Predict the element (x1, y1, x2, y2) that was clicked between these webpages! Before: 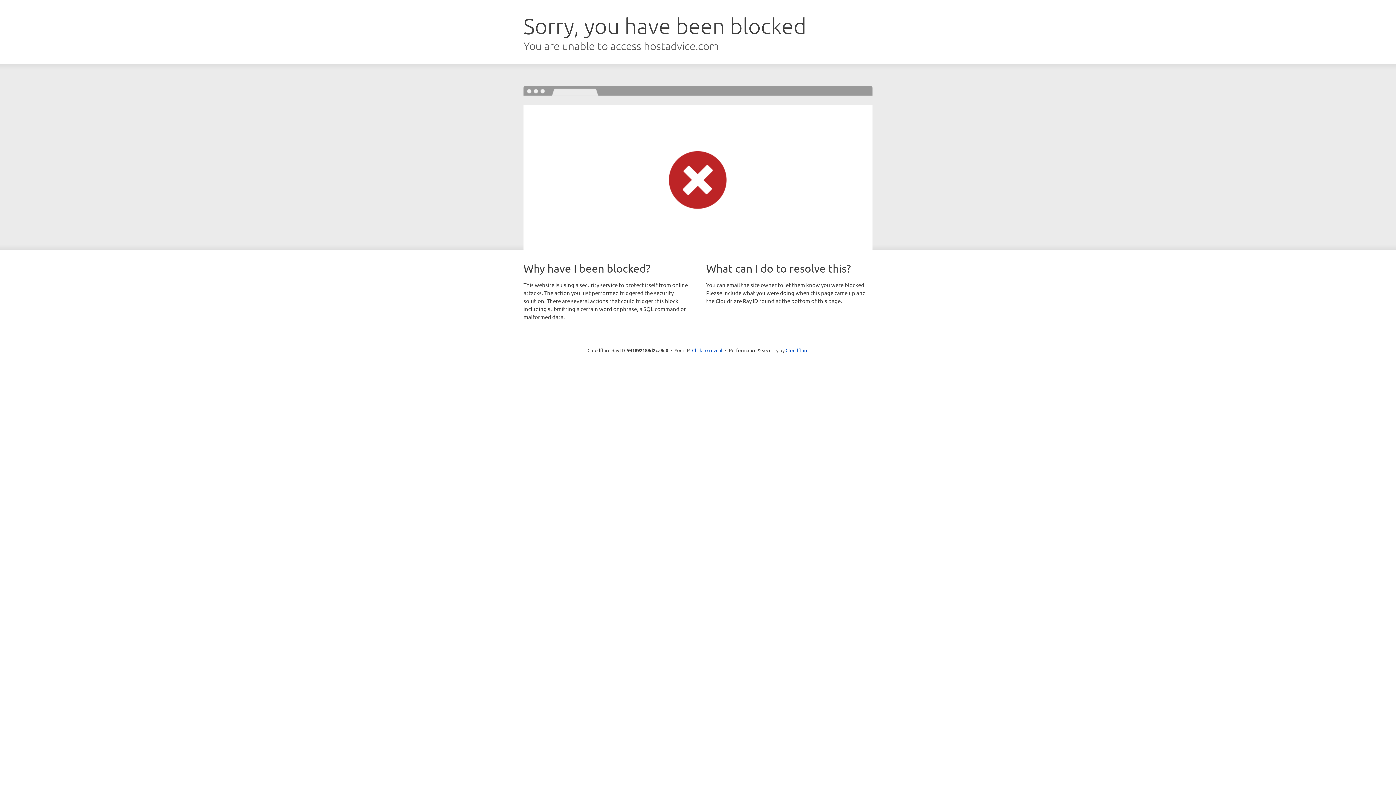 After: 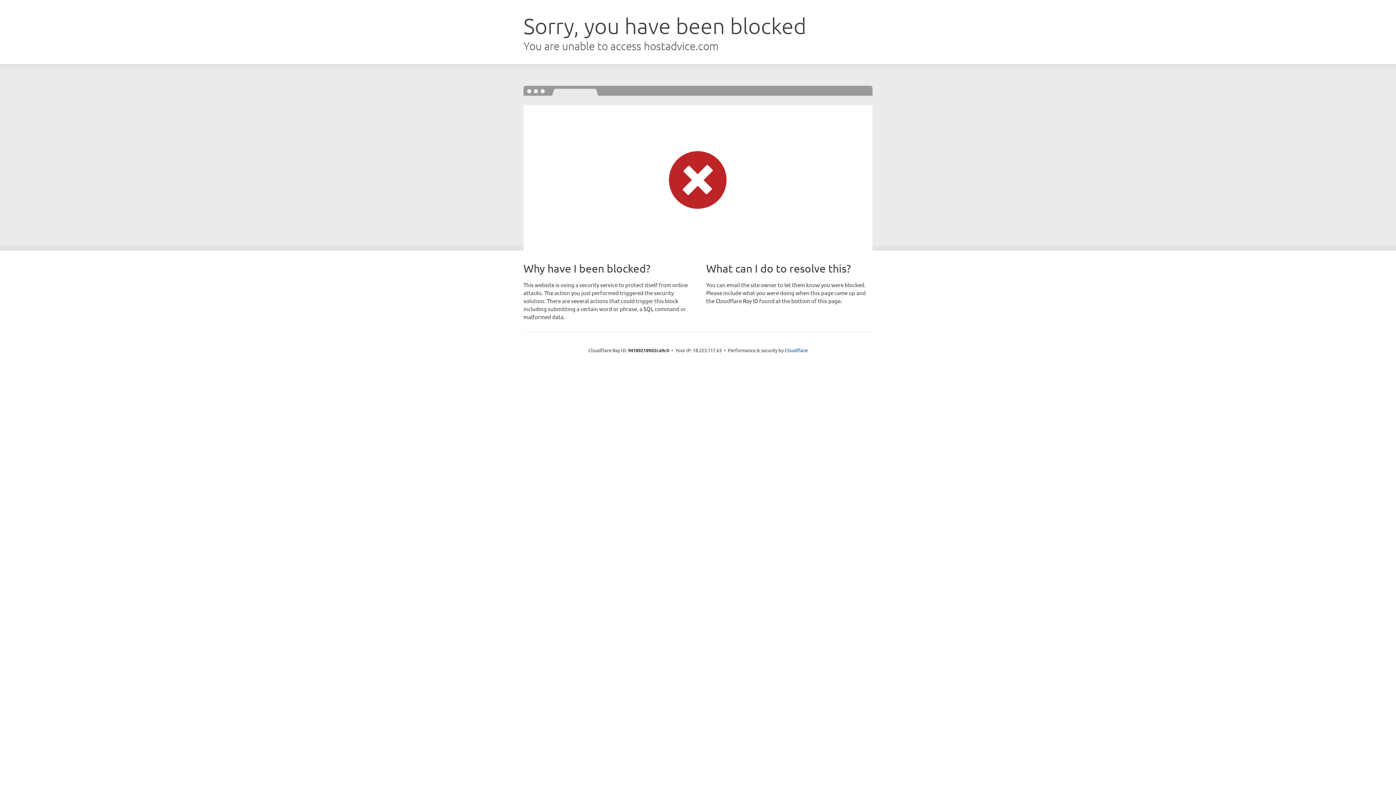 Action: bbox: (692, 346, 722, 353) label: Click to reveal